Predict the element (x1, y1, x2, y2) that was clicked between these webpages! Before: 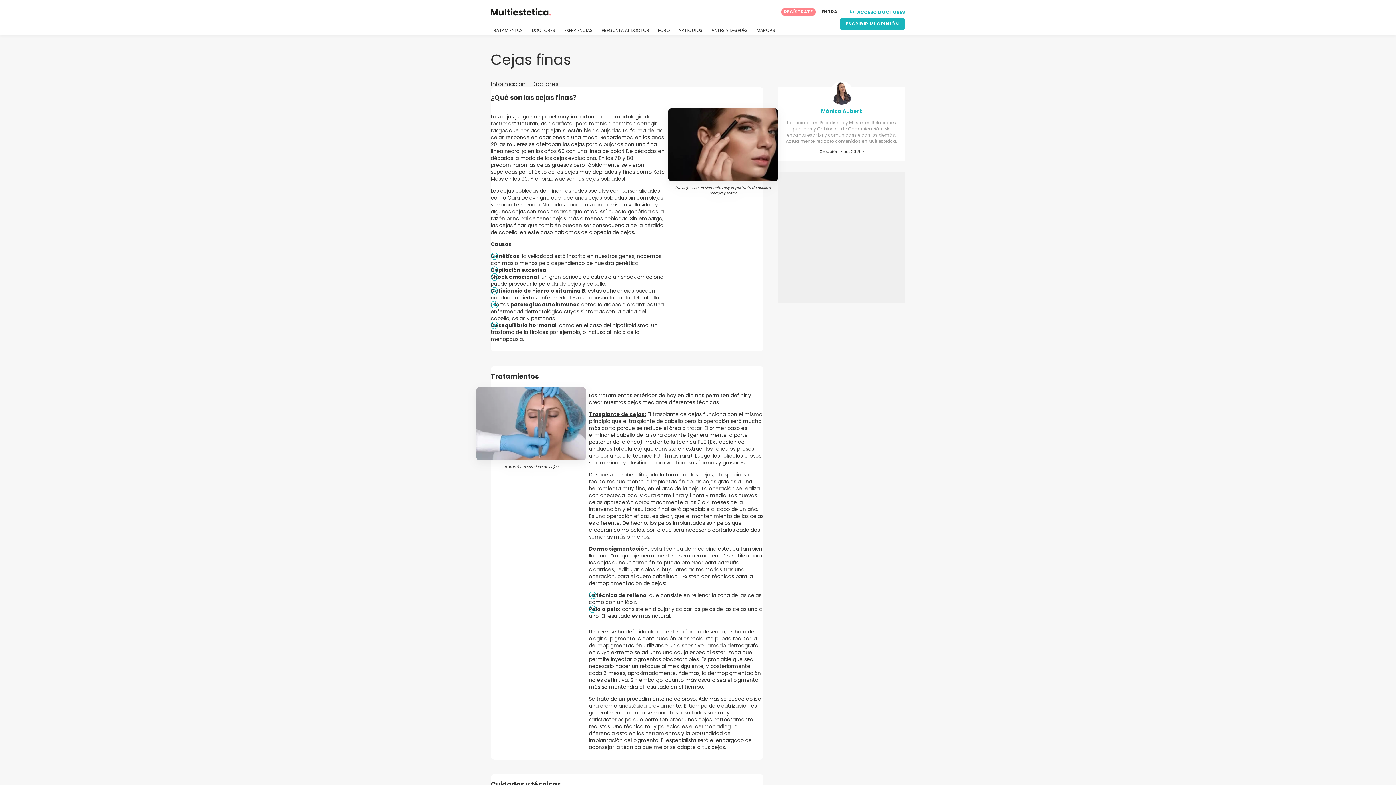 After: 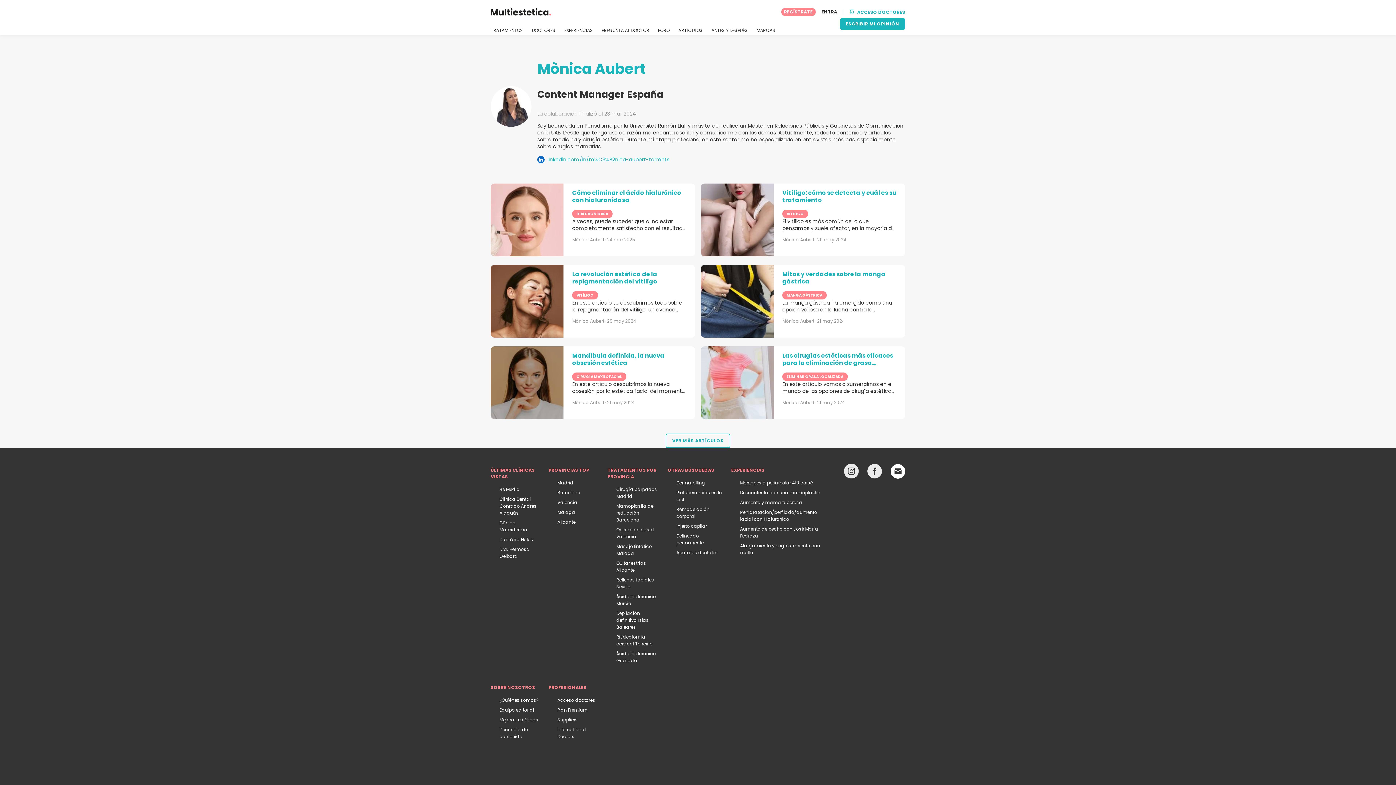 Action: bbox: (830, 89, 853, 95)